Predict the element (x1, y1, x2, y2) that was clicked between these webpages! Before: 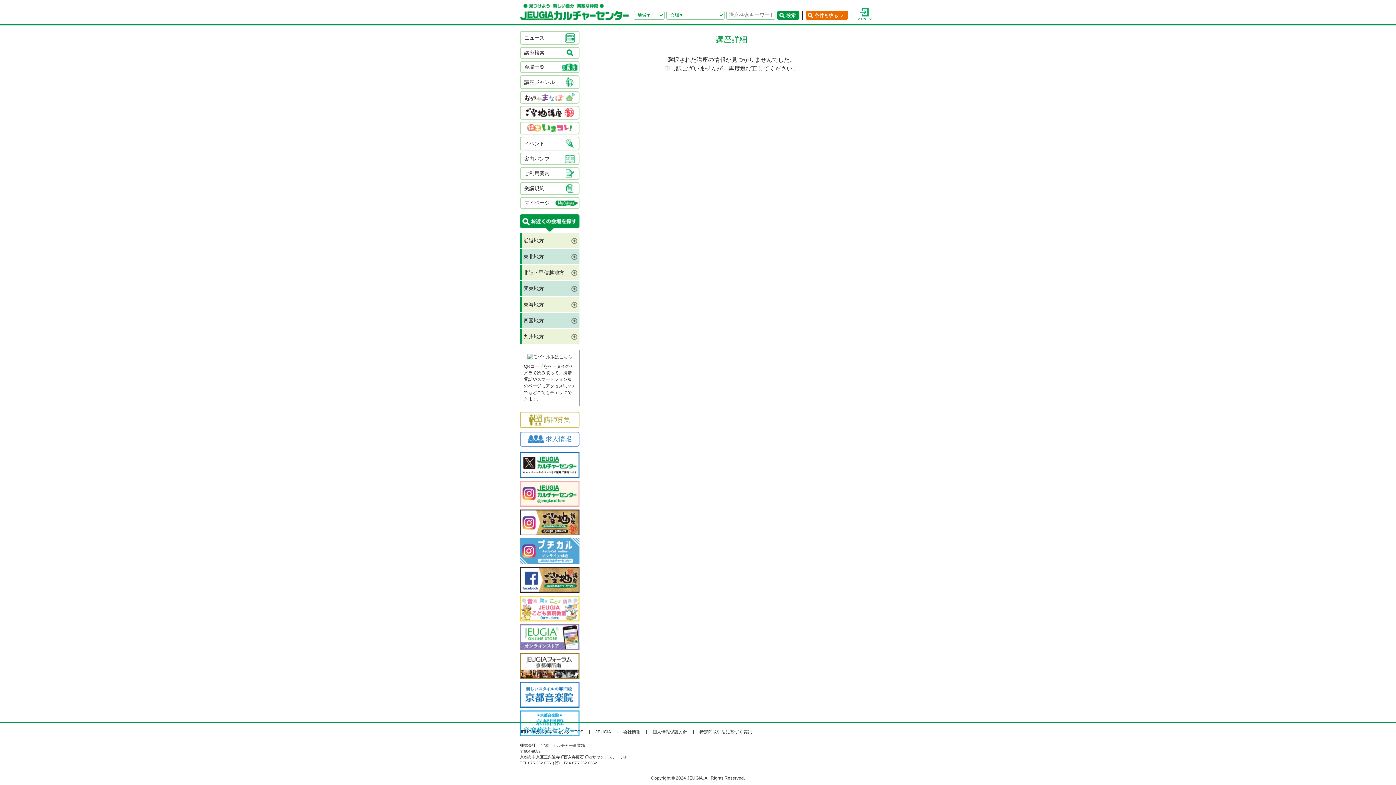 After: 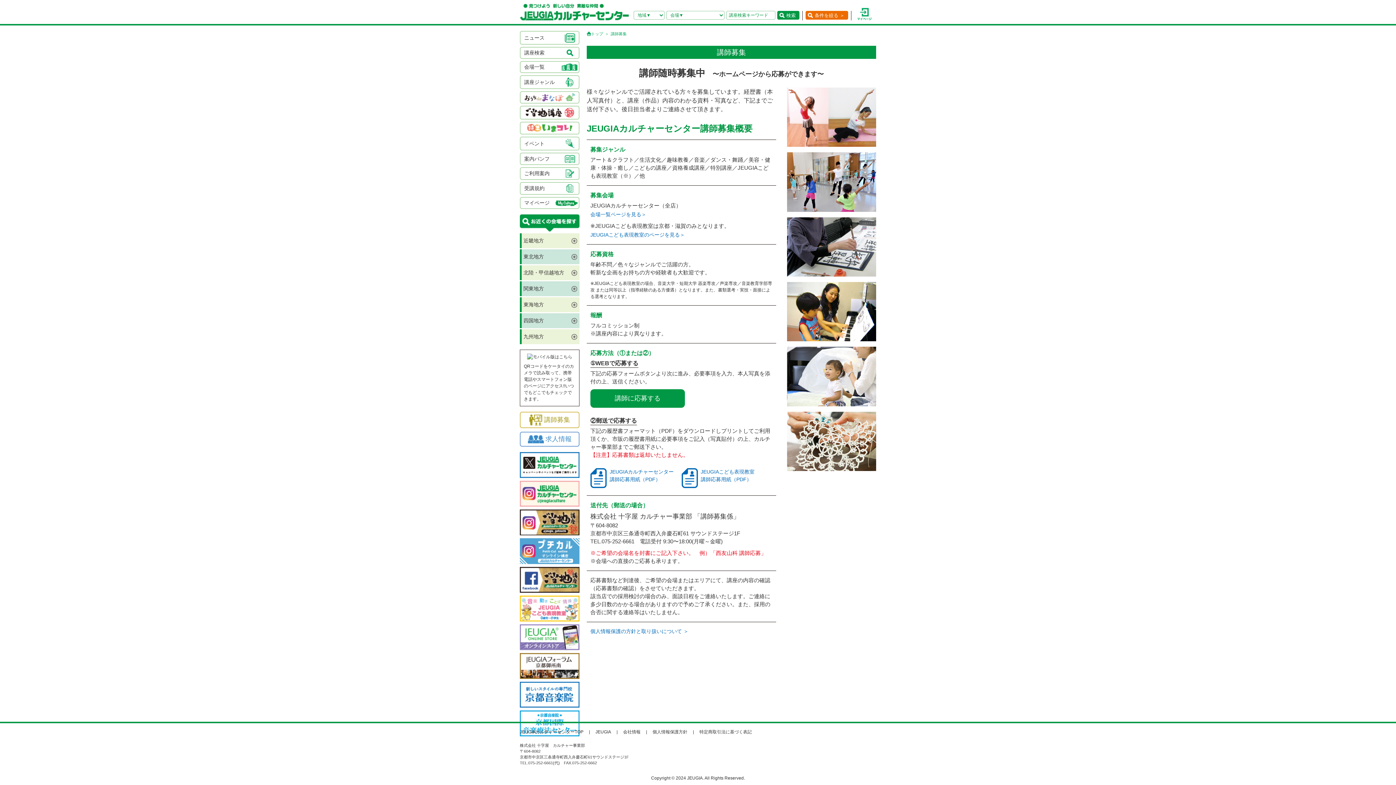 Action: bbox: (520, 412, 579, 428) label: 講師募集